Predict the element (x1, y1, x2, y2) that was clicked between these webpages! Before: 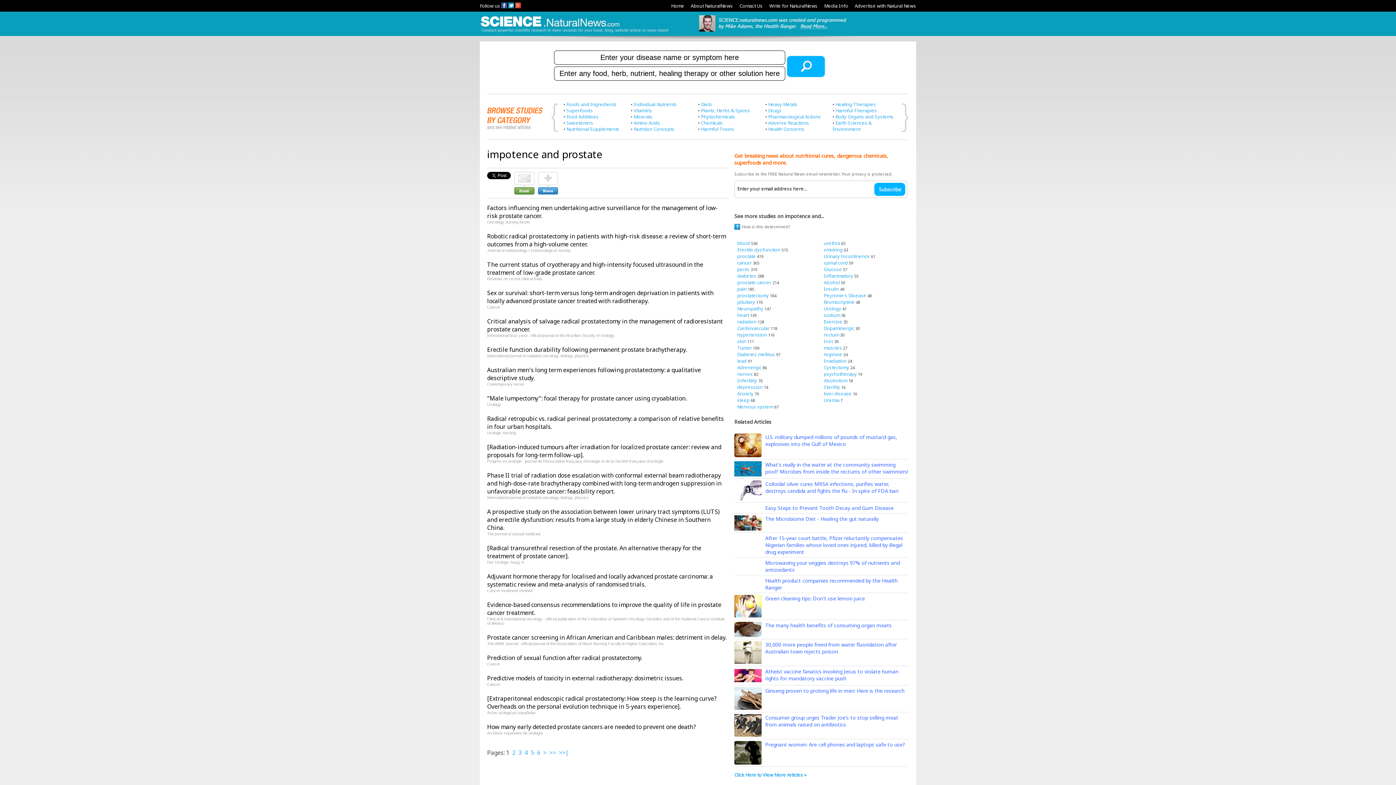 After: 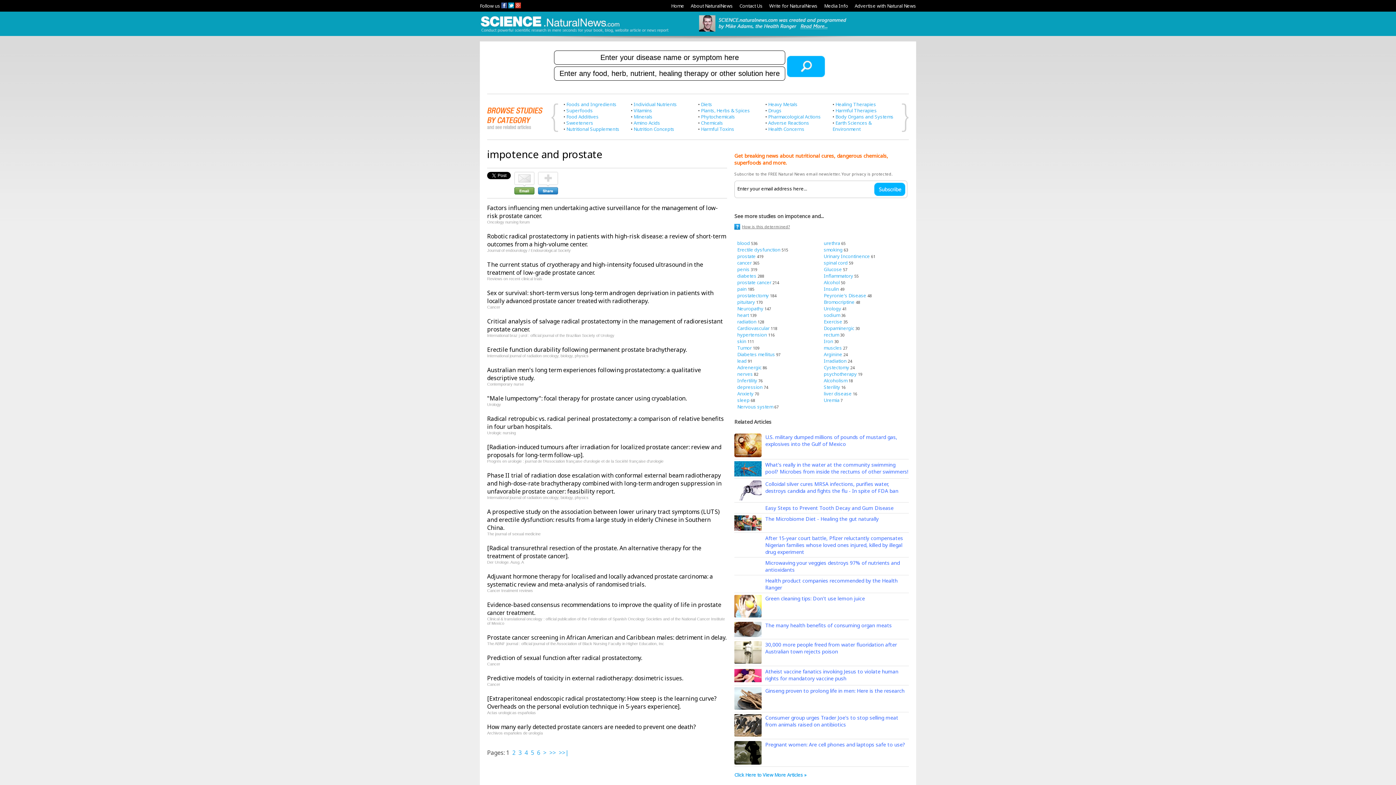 Action: label: How is this determined? bbox: (734, 223, 790, 229)